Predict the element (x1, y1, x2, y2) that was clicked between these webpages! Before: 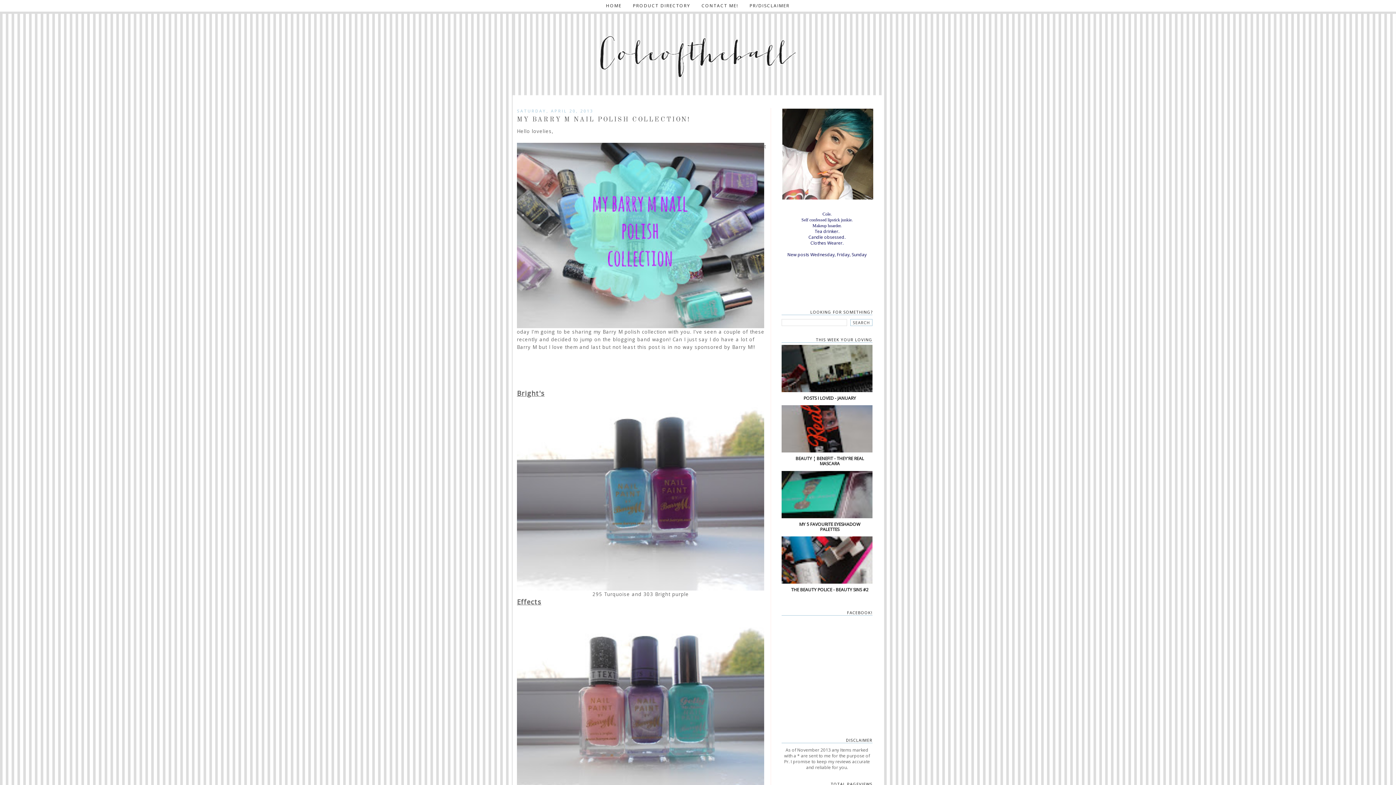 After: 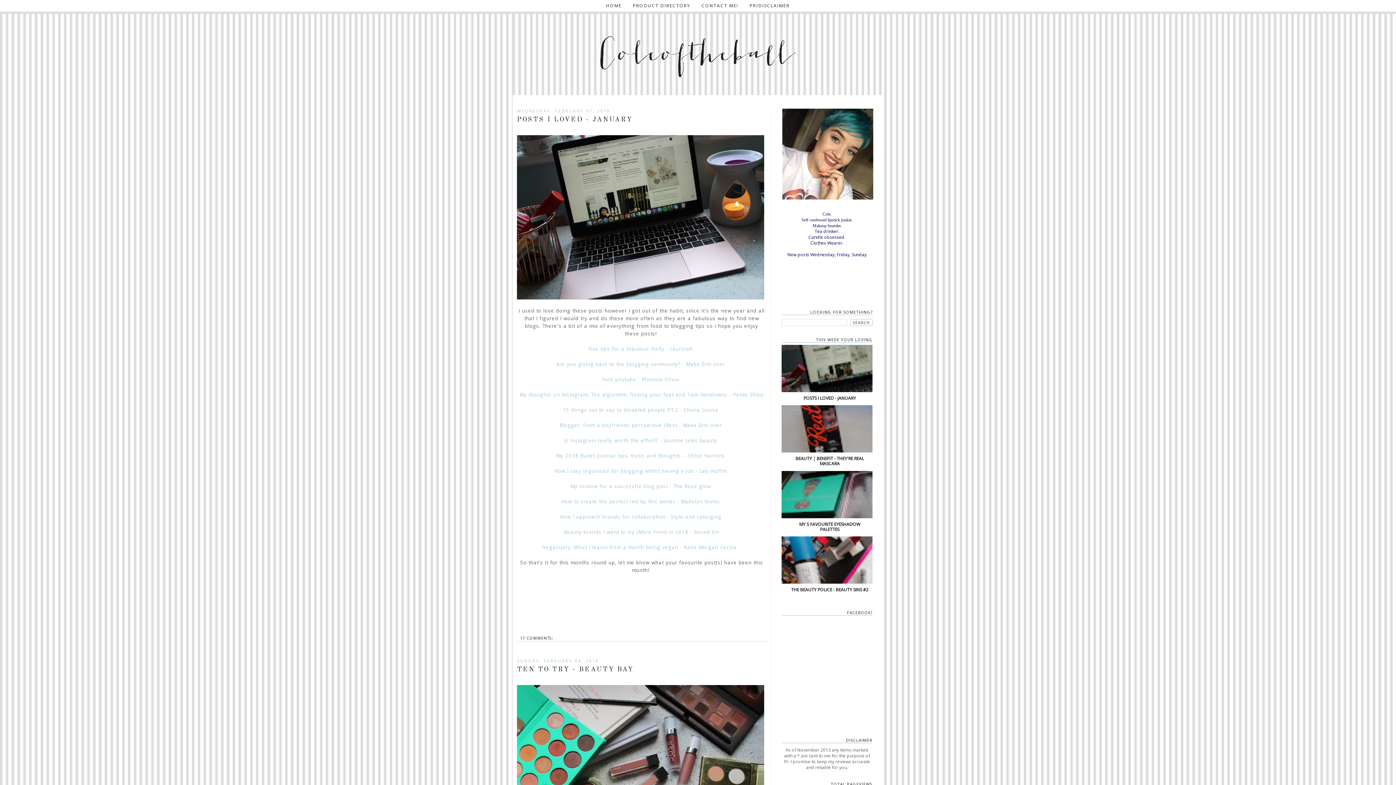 Action: label: HOME bbox: (601, 0, 626, 11)